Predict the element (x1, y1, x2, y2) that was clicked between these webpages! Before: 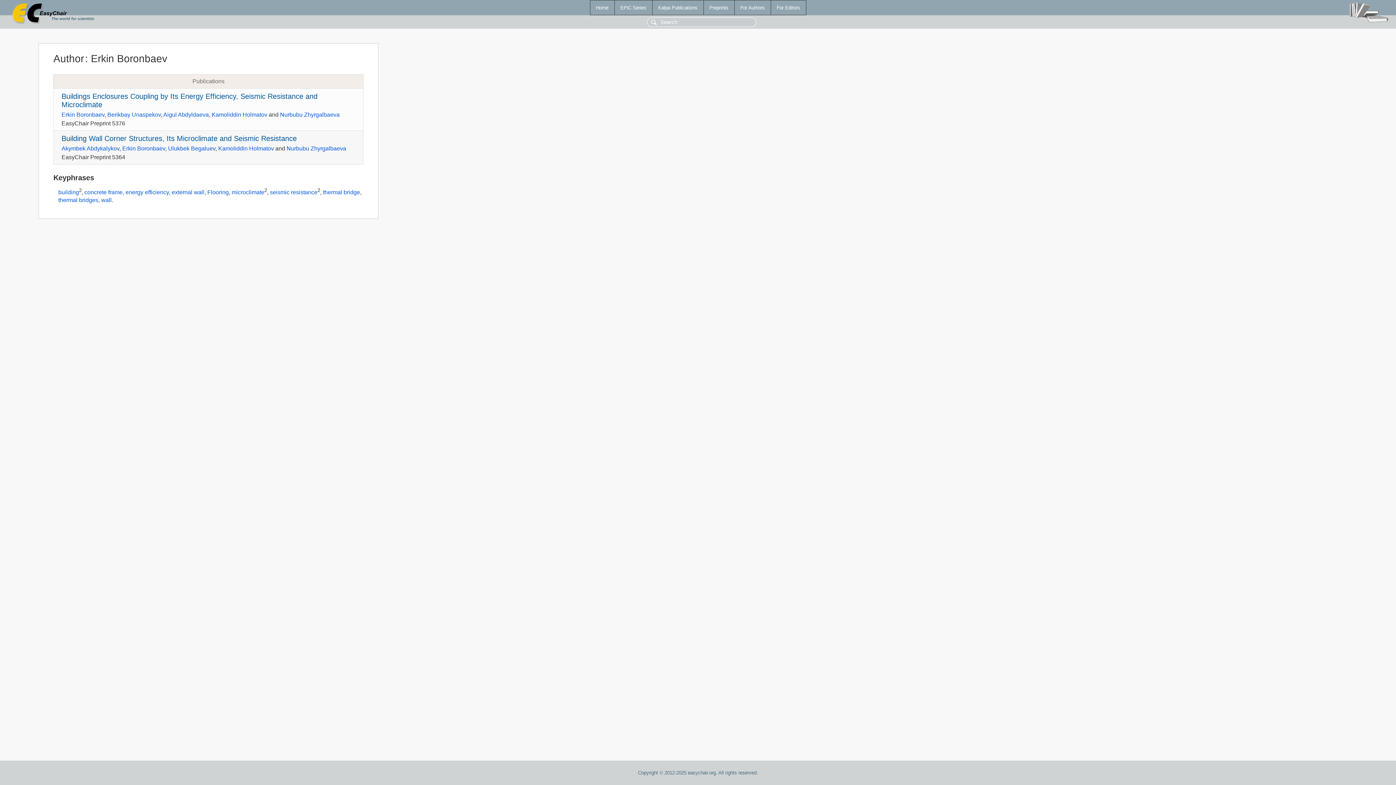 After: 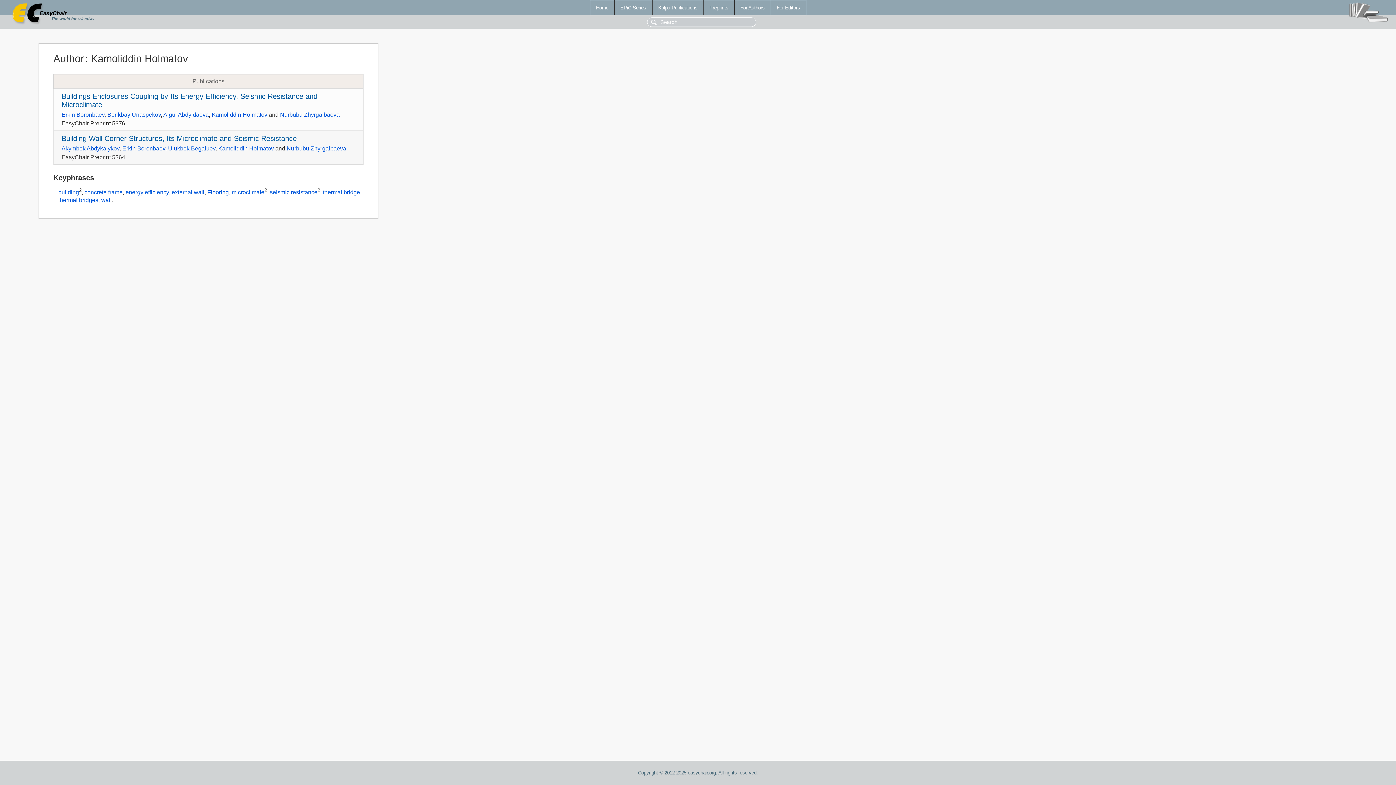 Action: bbox: (218, 145, 273, 151) label: Kamoliddin Holmatov